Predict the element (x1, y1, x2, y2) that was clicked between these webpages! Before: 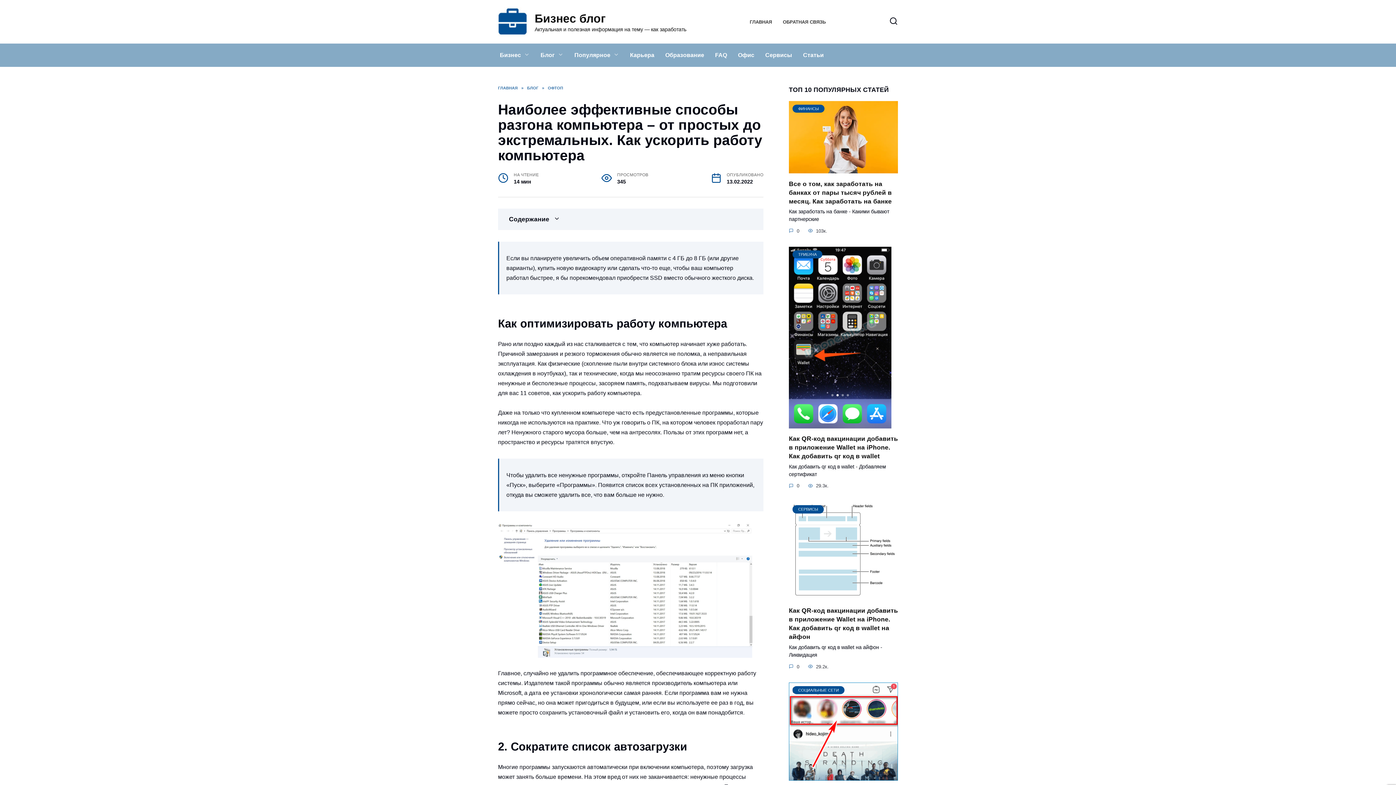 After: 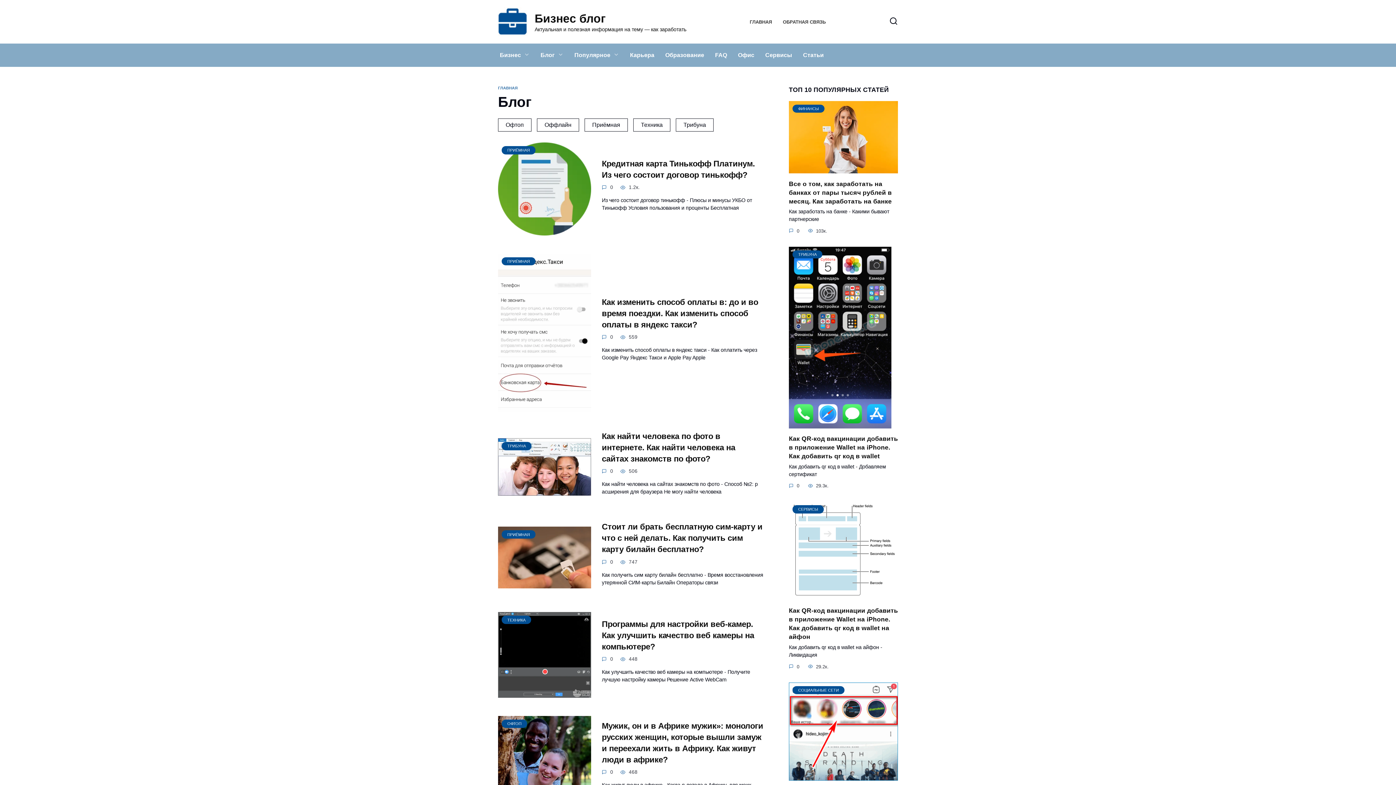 Action: bbox: (535, 43, 569, 66) label: Блог